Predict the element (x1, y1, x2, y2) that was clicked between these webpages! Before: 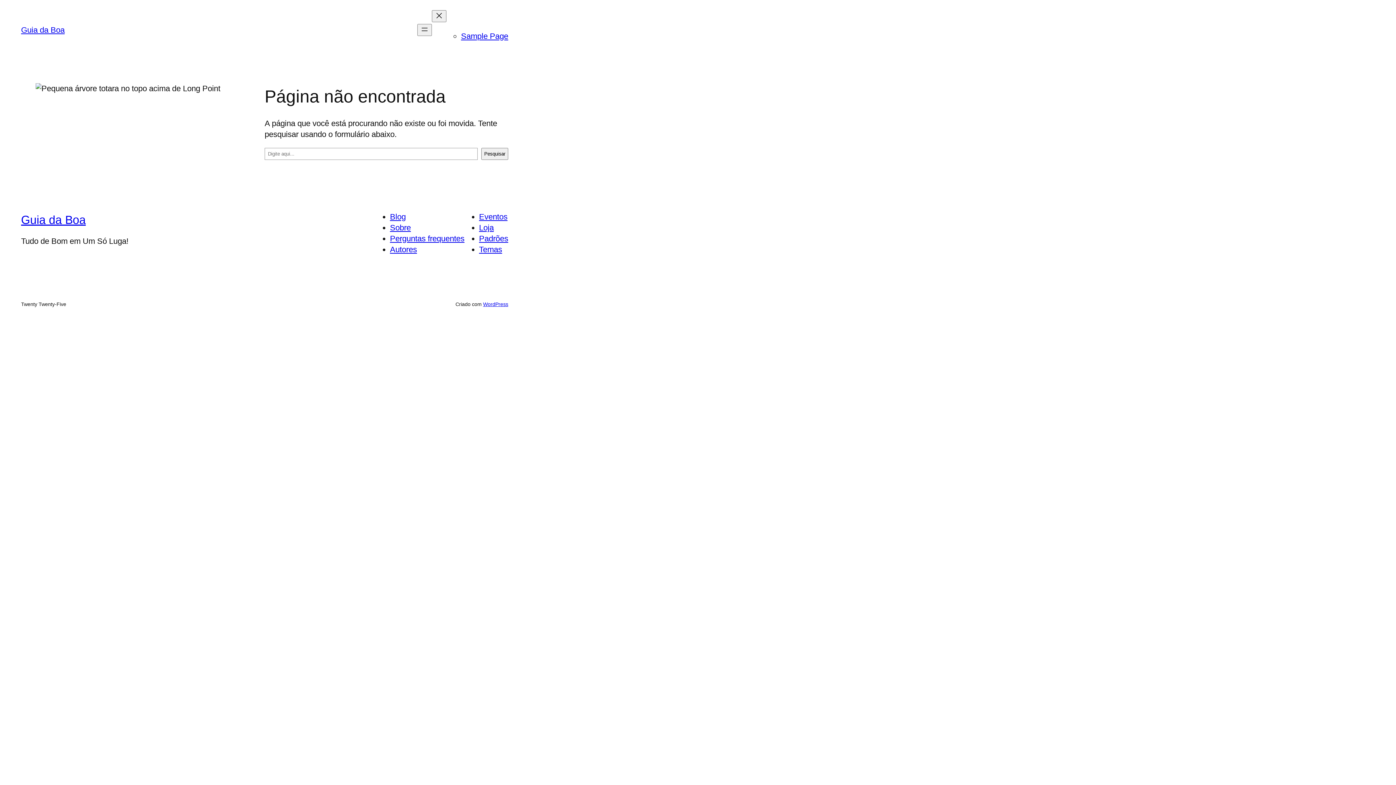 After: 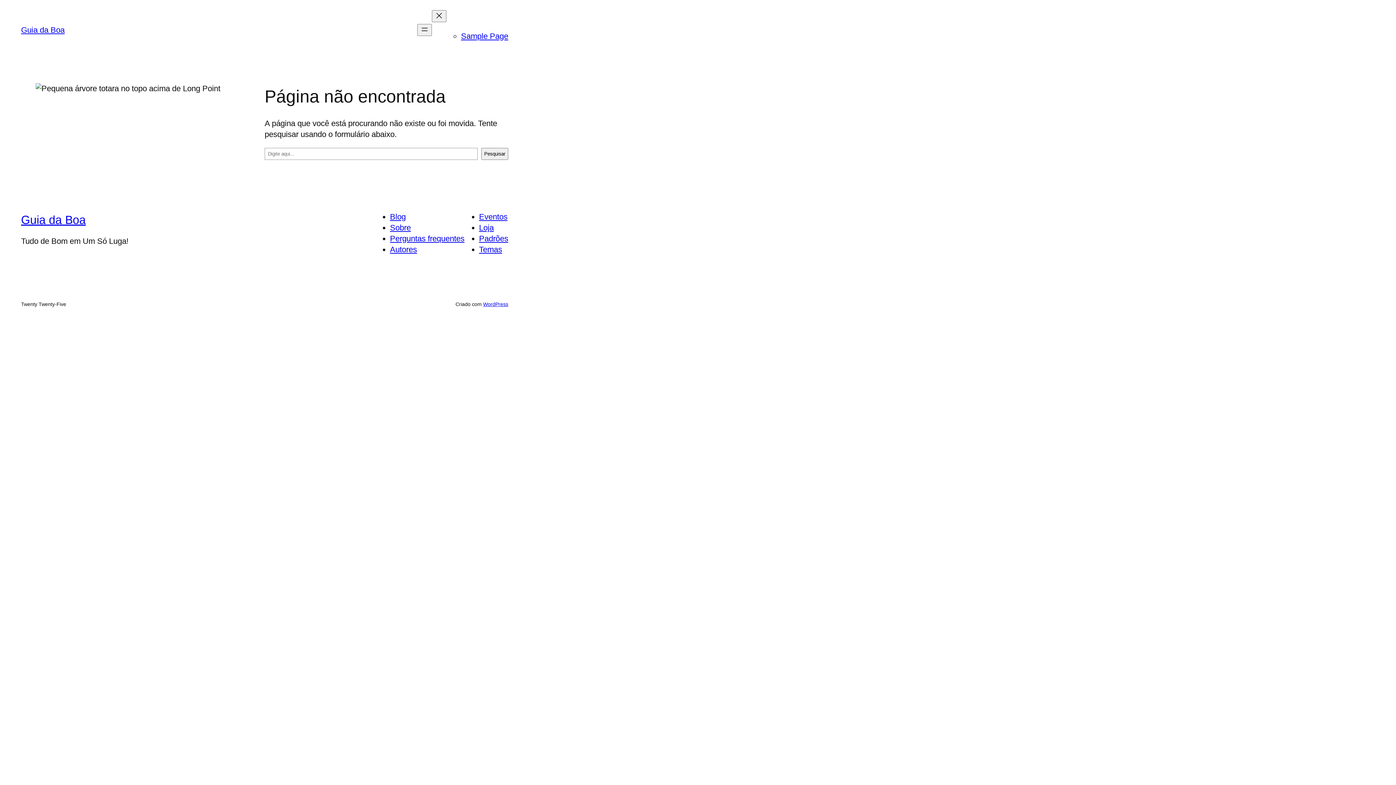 Action: bbox: (479, 223, 493, 232) label: Loja